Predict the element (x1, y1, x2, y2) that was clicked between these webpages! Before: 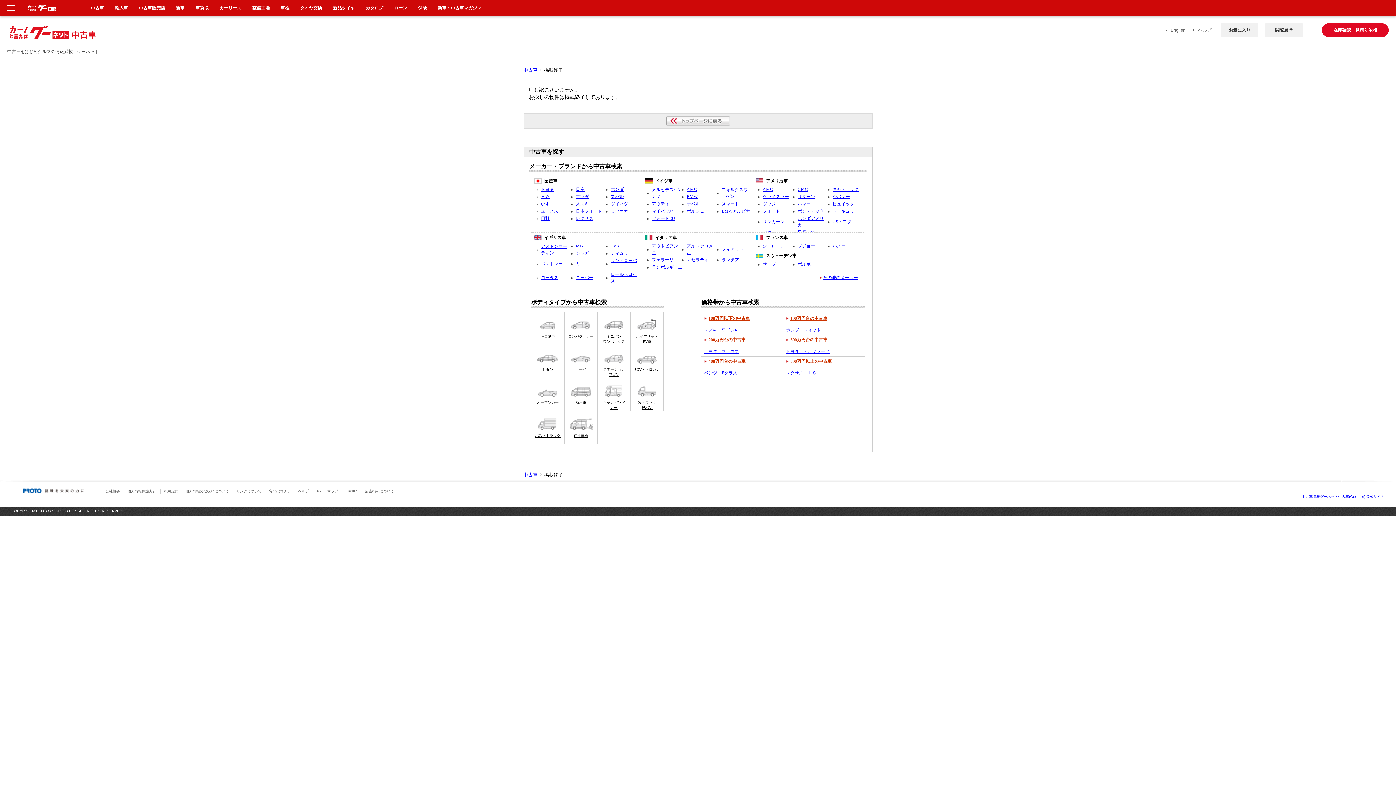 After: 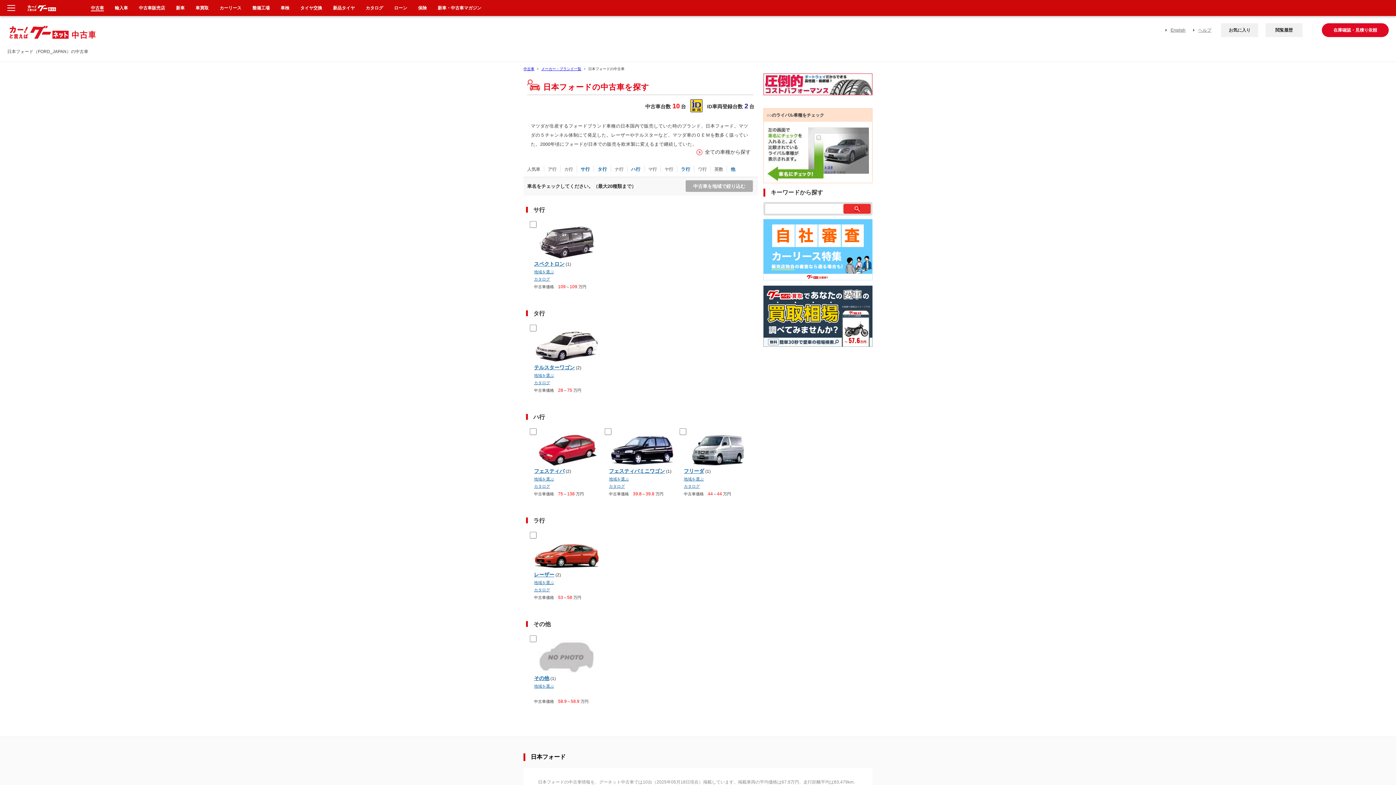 Action: label: 日本フォード bbox: (576, 208, 602, 213)